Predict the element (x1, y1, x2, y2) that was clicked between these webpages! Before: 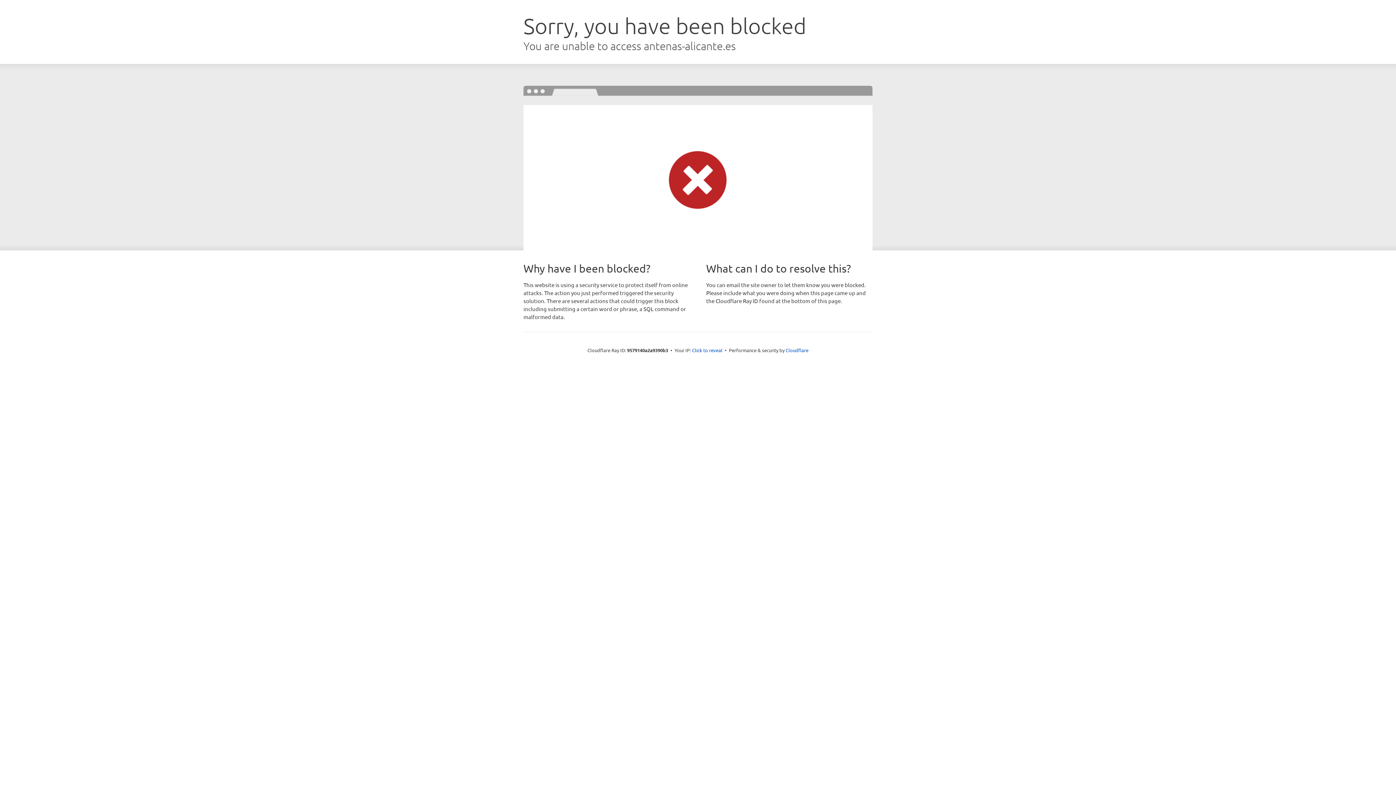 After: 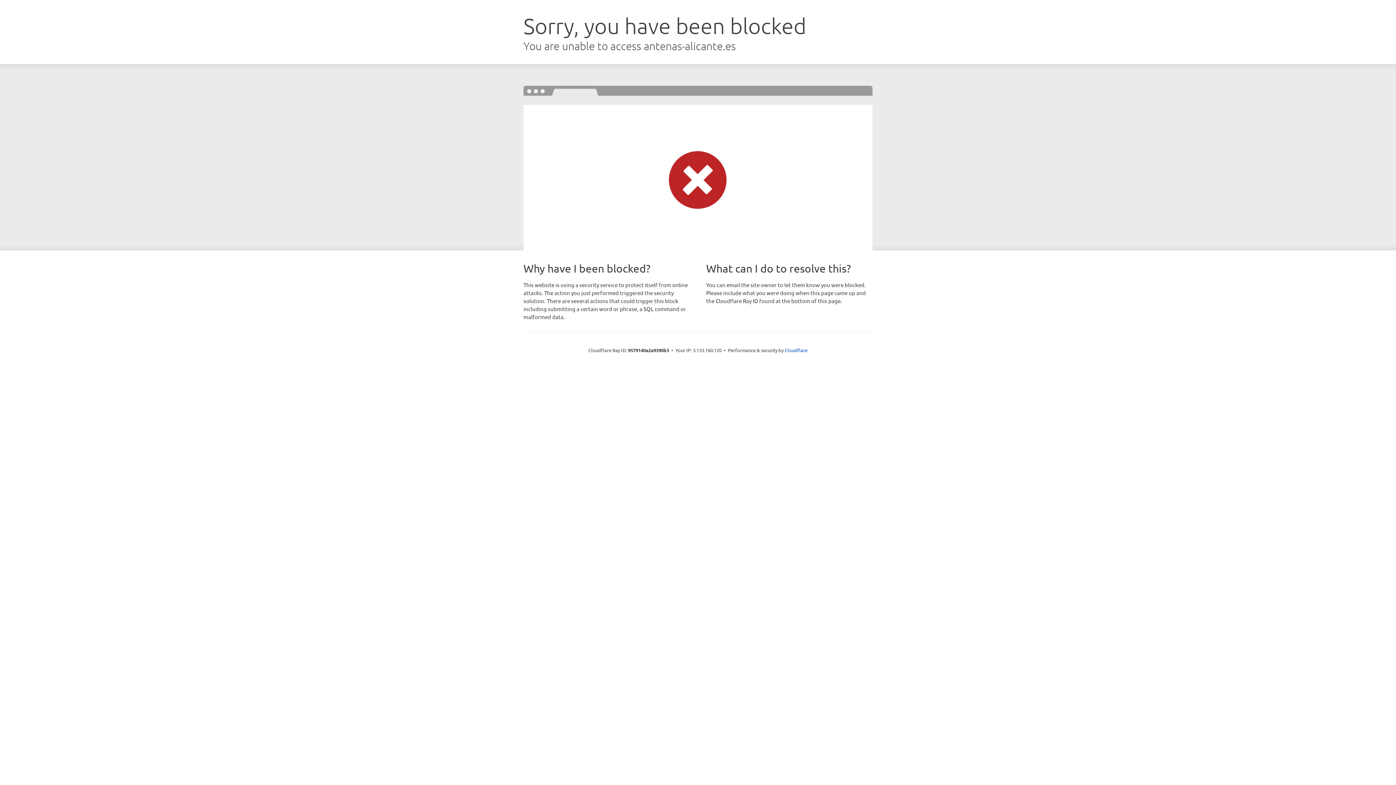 Action: bbox: (692, 346, 722, 353) label: Click to reveal